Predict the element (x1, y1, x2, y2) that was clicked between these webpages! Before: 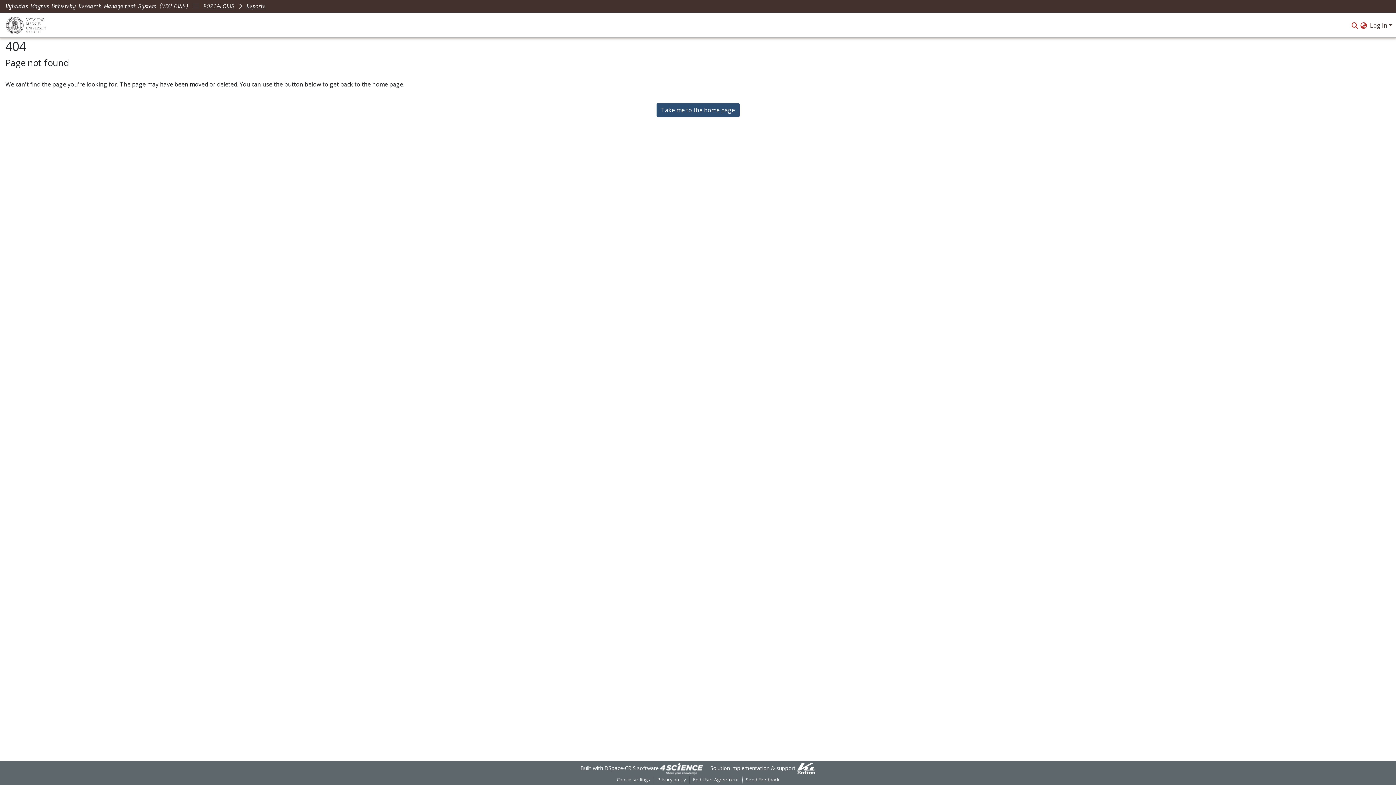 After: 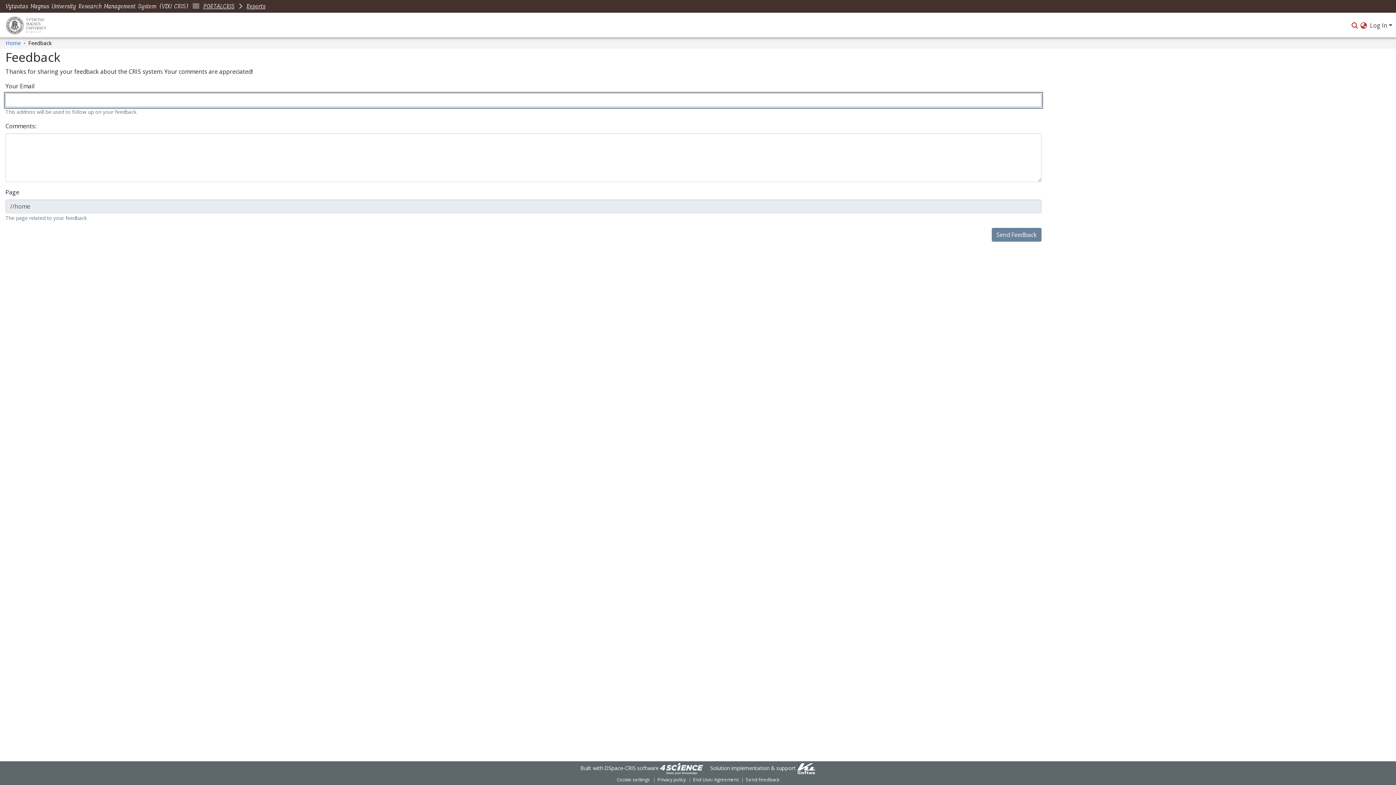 Action: bbox: (742, 776, 782, 784) label: Send Feedback